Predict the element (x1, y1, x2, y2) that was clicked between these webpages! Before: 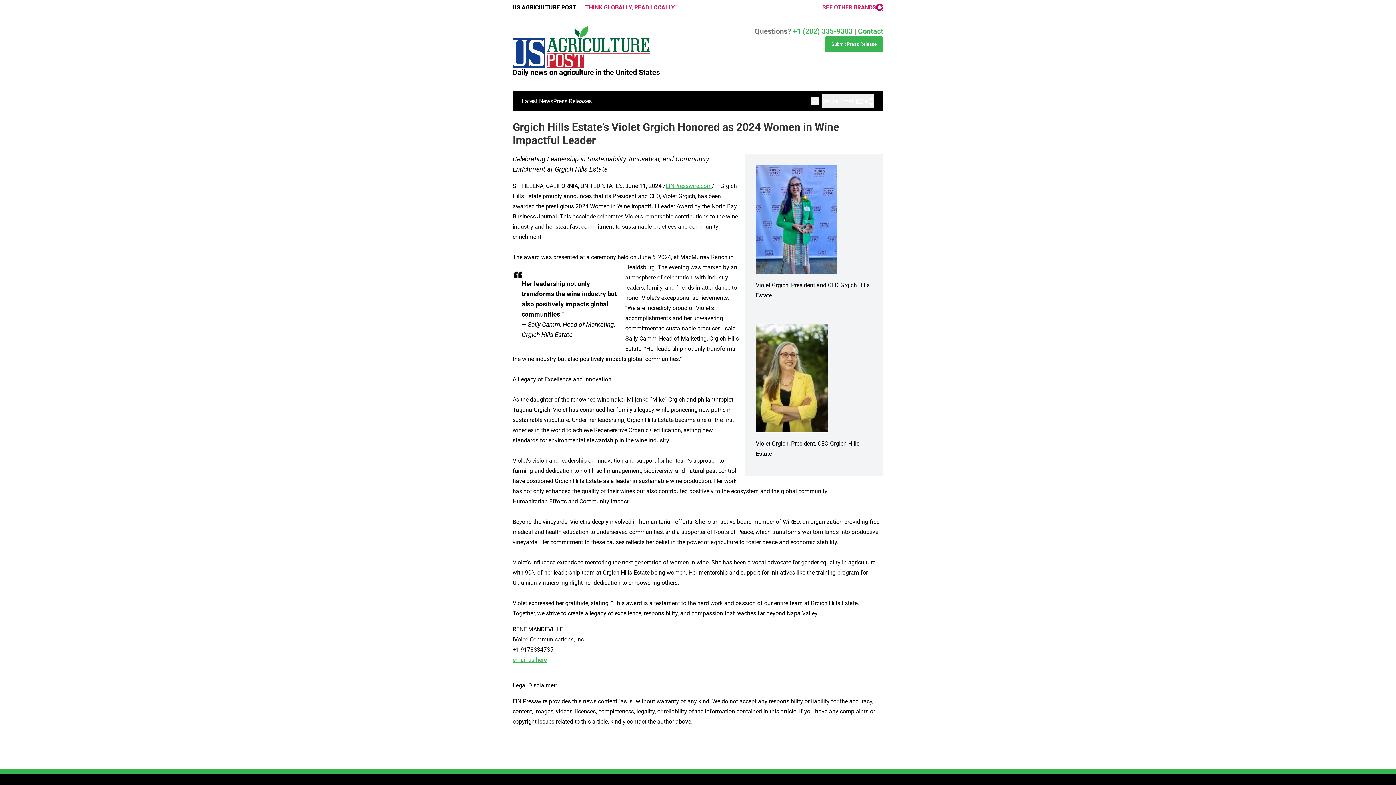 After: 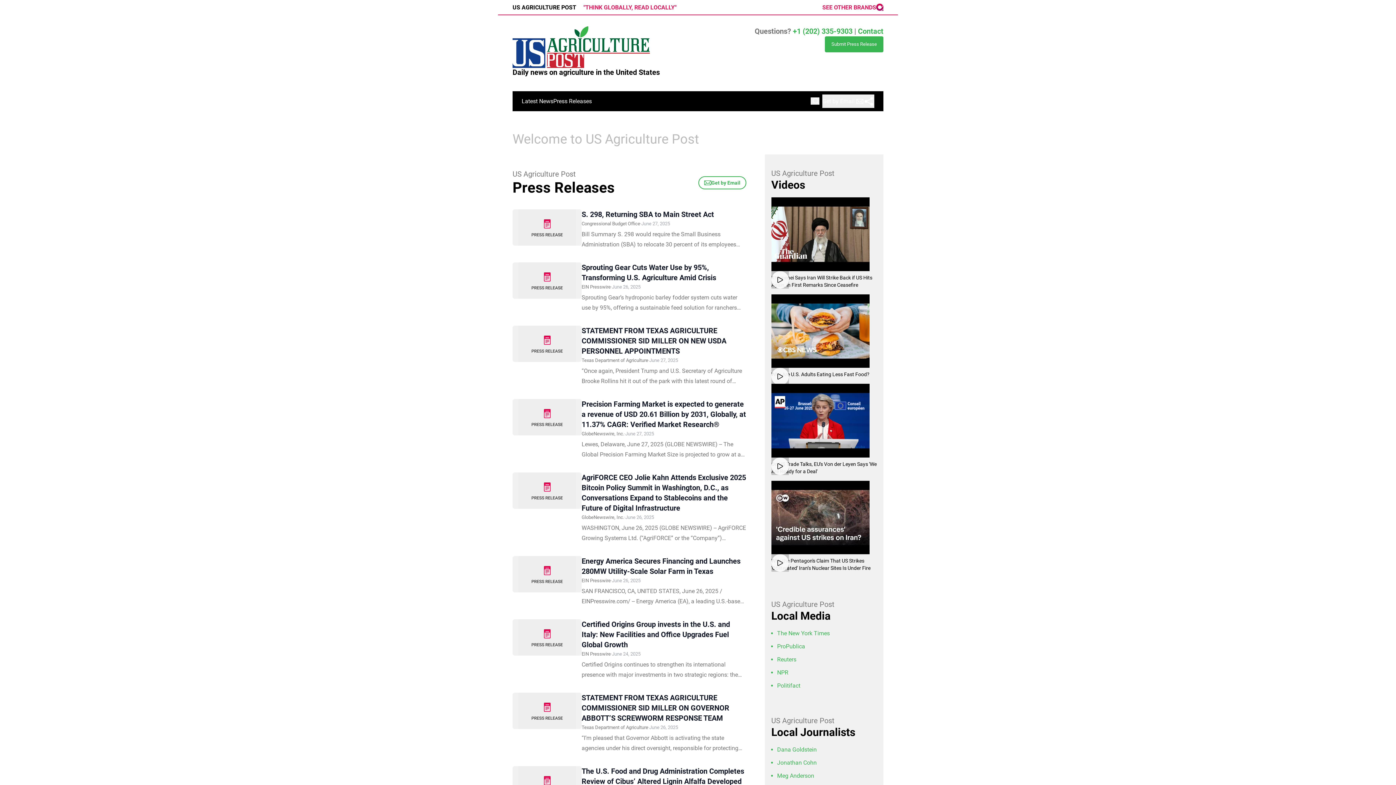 Action: bbox: (512, 26, 654, 68)